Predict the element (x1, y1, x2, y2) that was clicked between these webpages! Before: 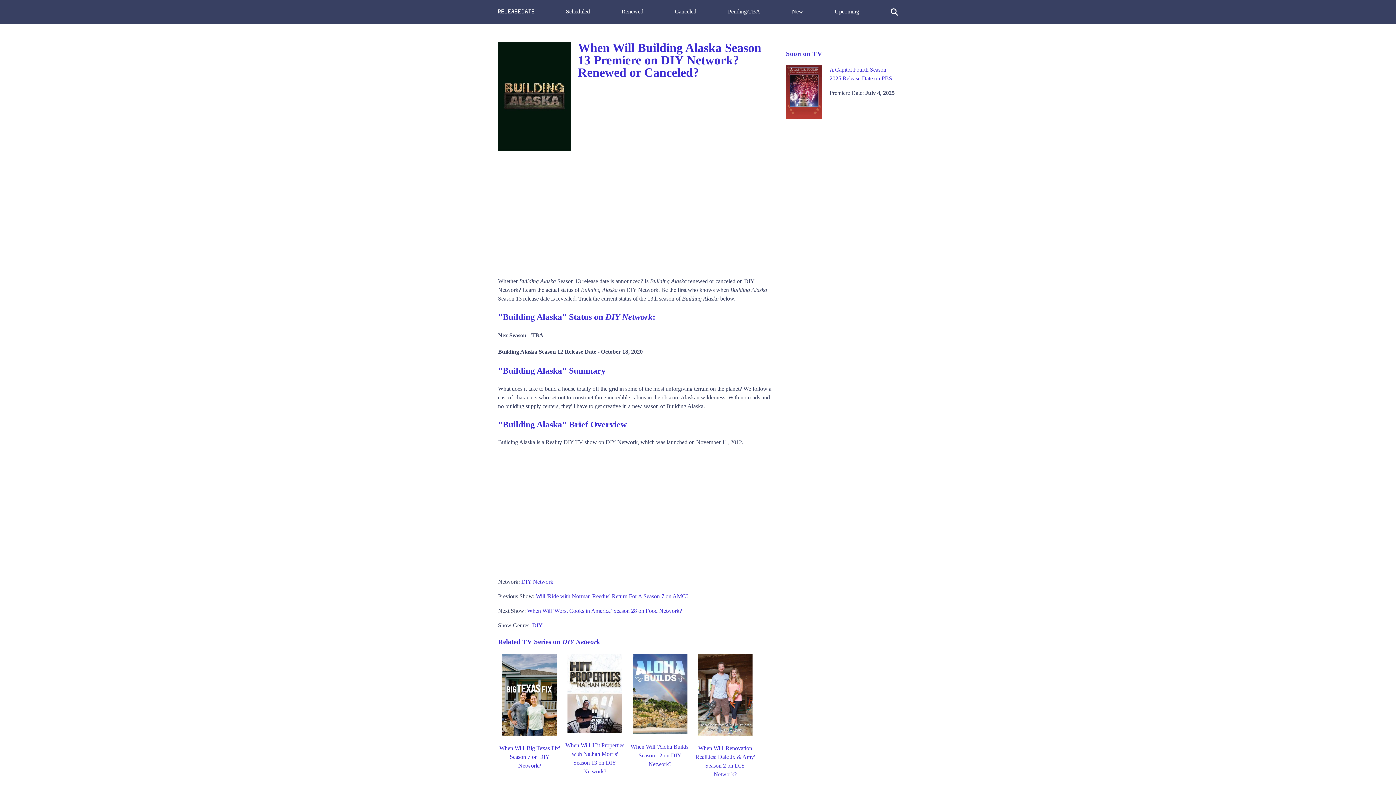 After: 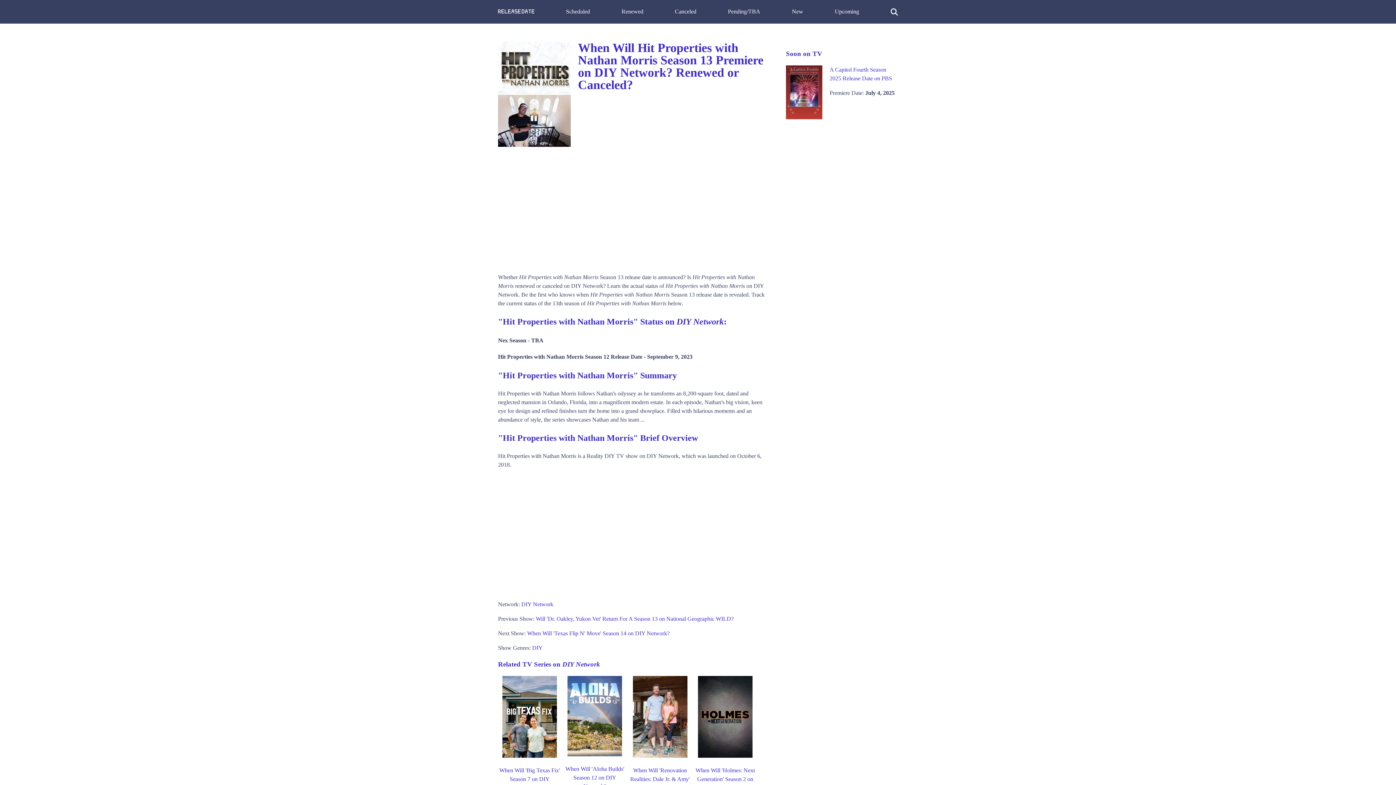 Action: bbox: (567, 727, 622, 734)